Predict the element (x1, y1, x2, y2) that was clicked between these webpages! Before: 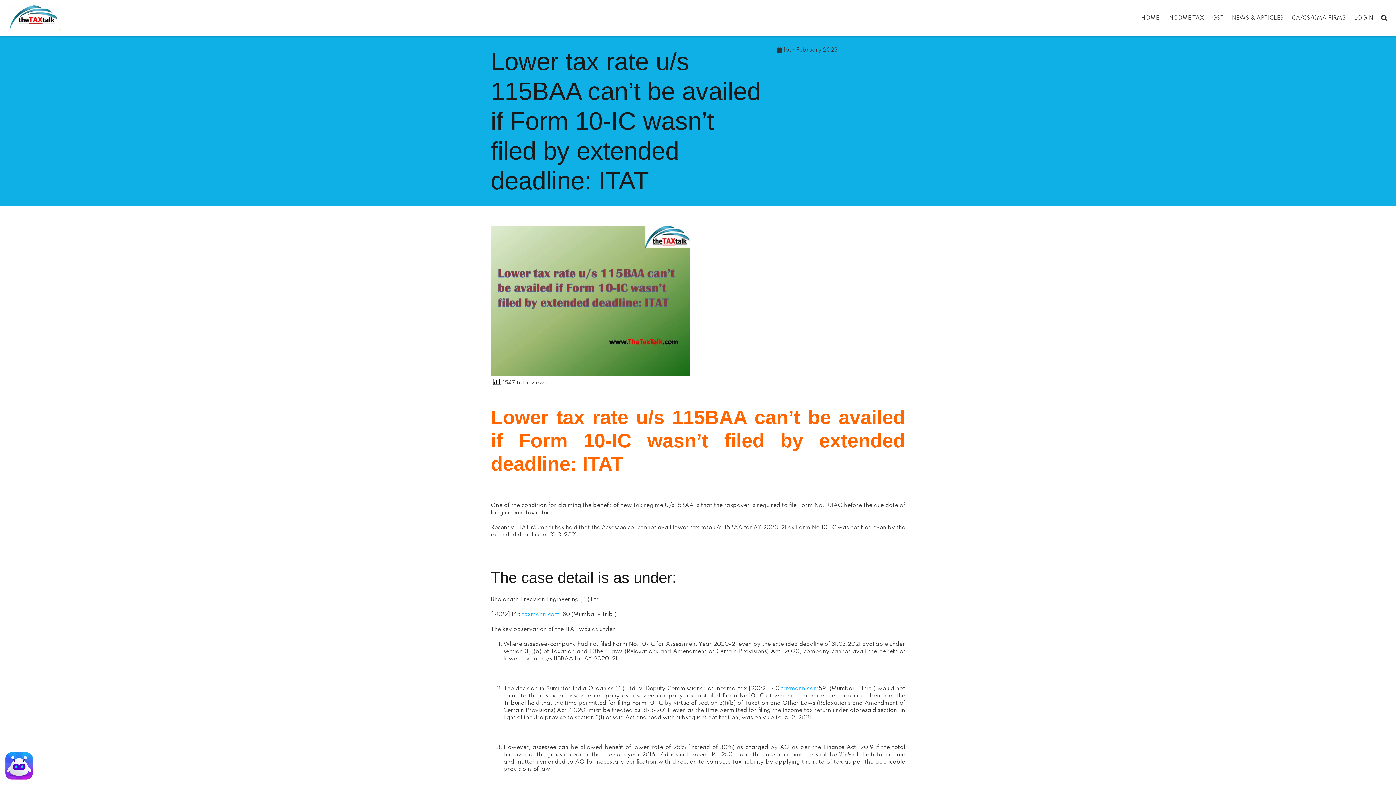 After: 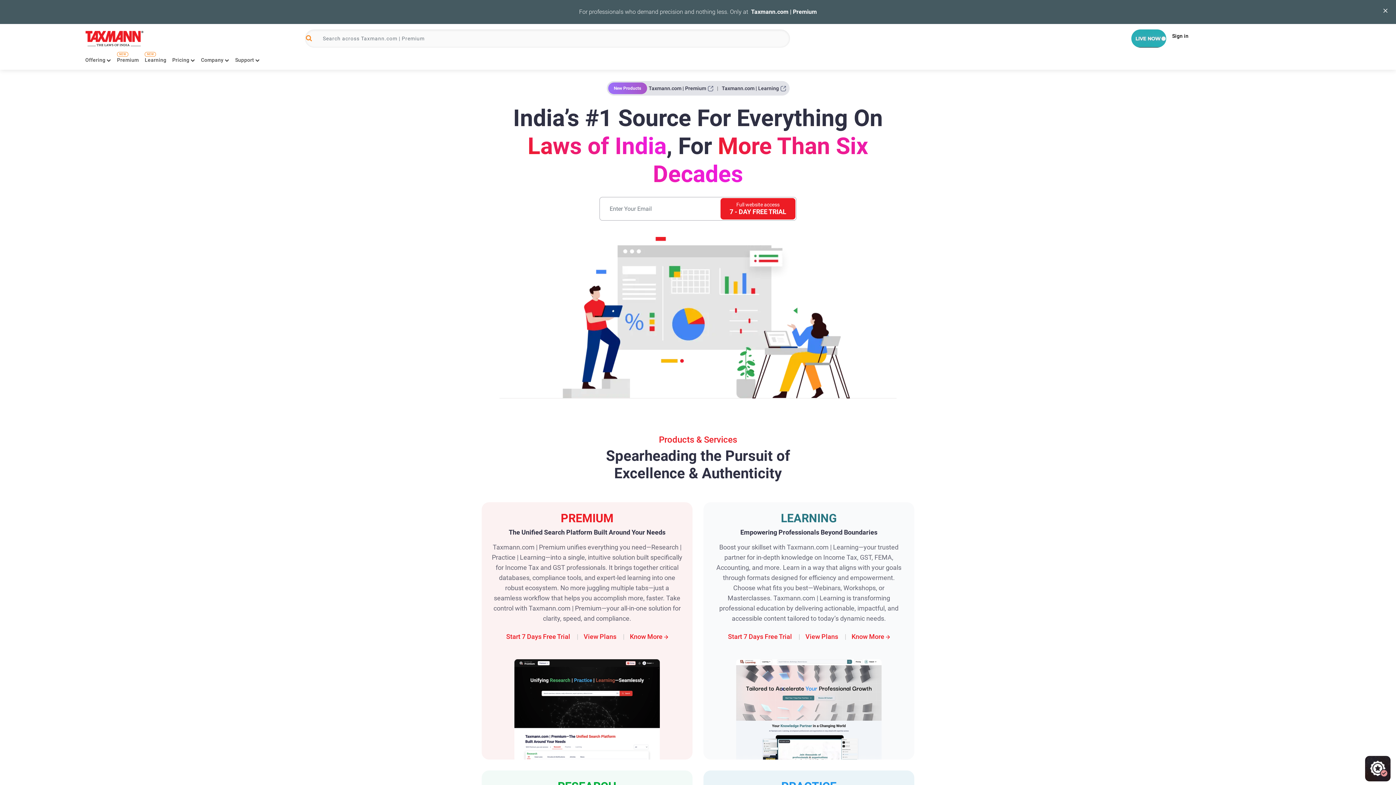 Action: bbox: (781, 686, 818, 692) label: taxmann.com